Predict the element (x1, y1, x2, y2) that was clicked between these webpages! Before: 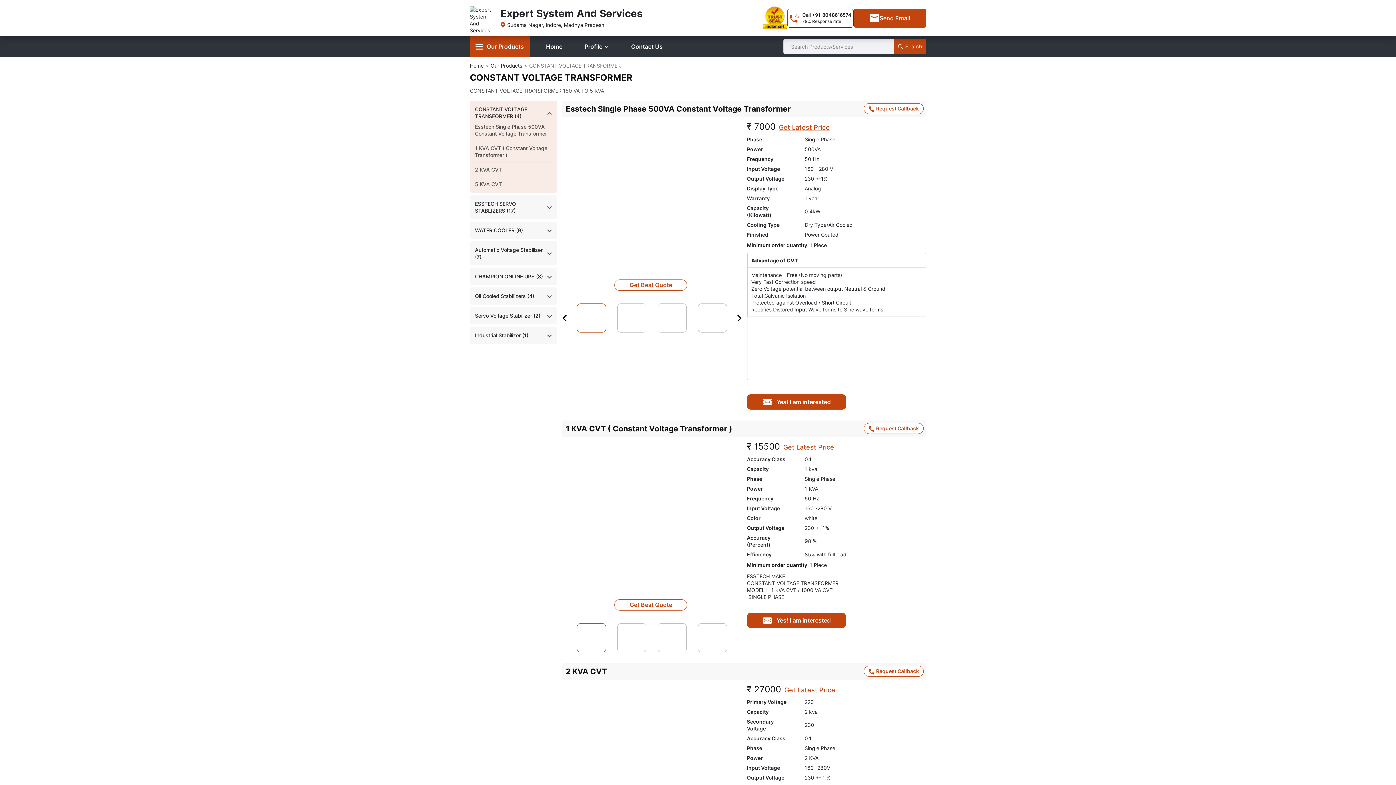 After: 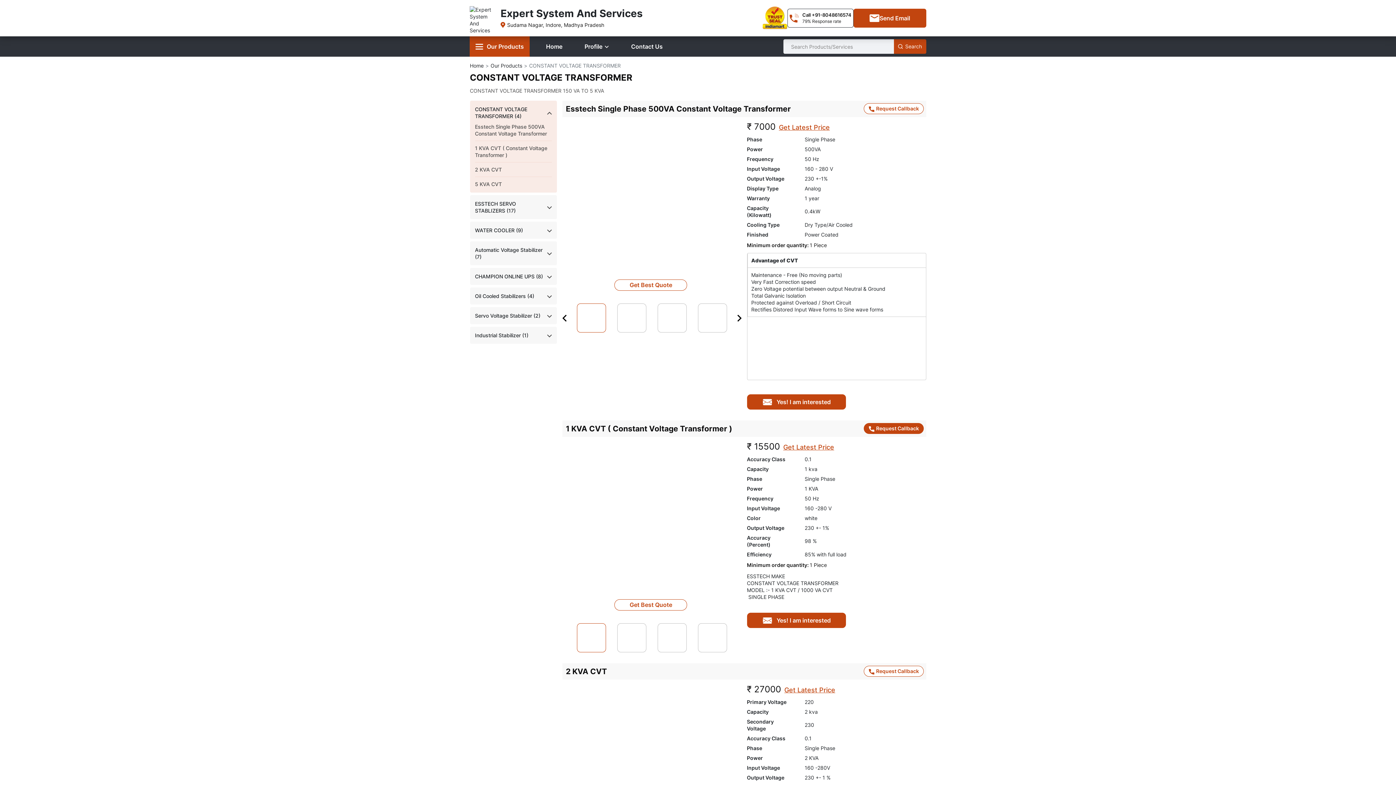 Action: bbox: (864, 423, 924, 434) label: Request Callback